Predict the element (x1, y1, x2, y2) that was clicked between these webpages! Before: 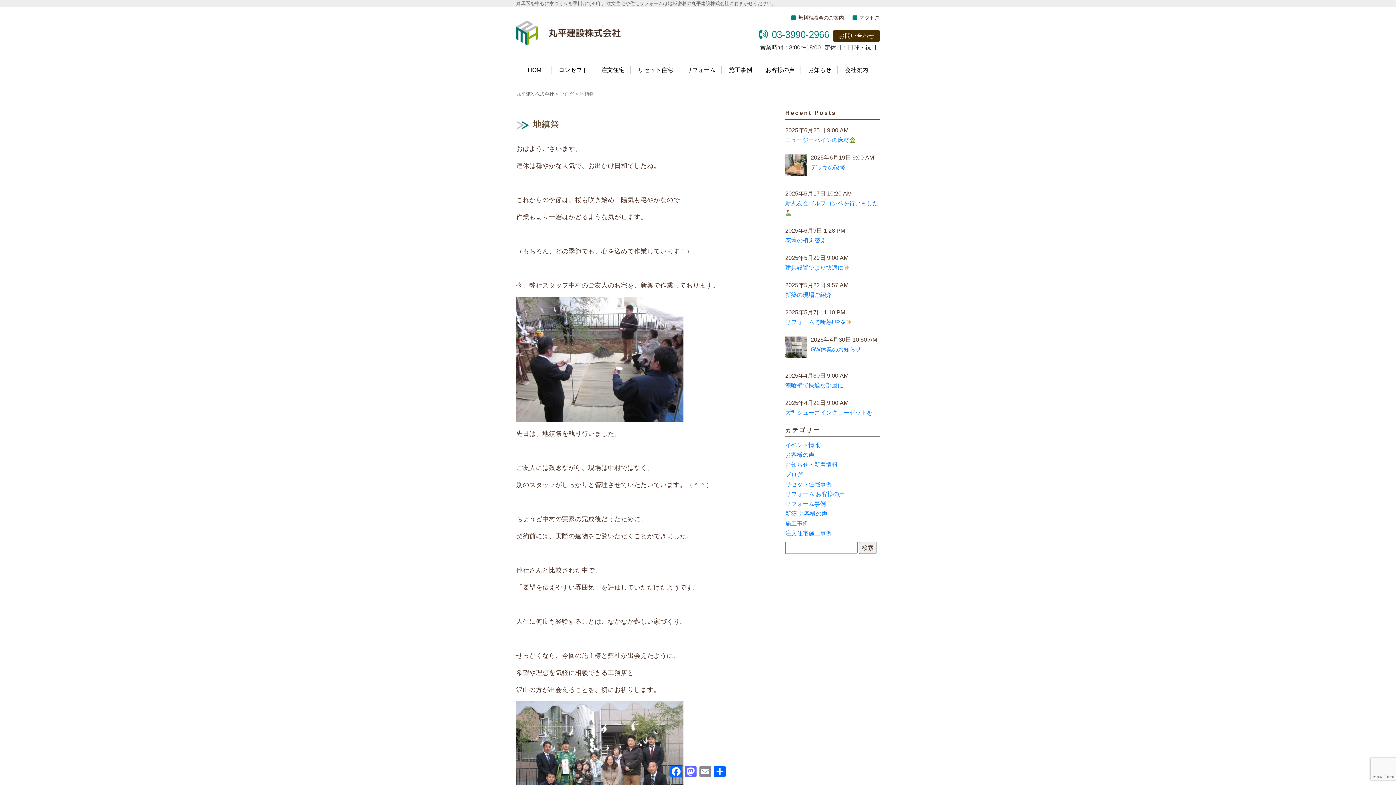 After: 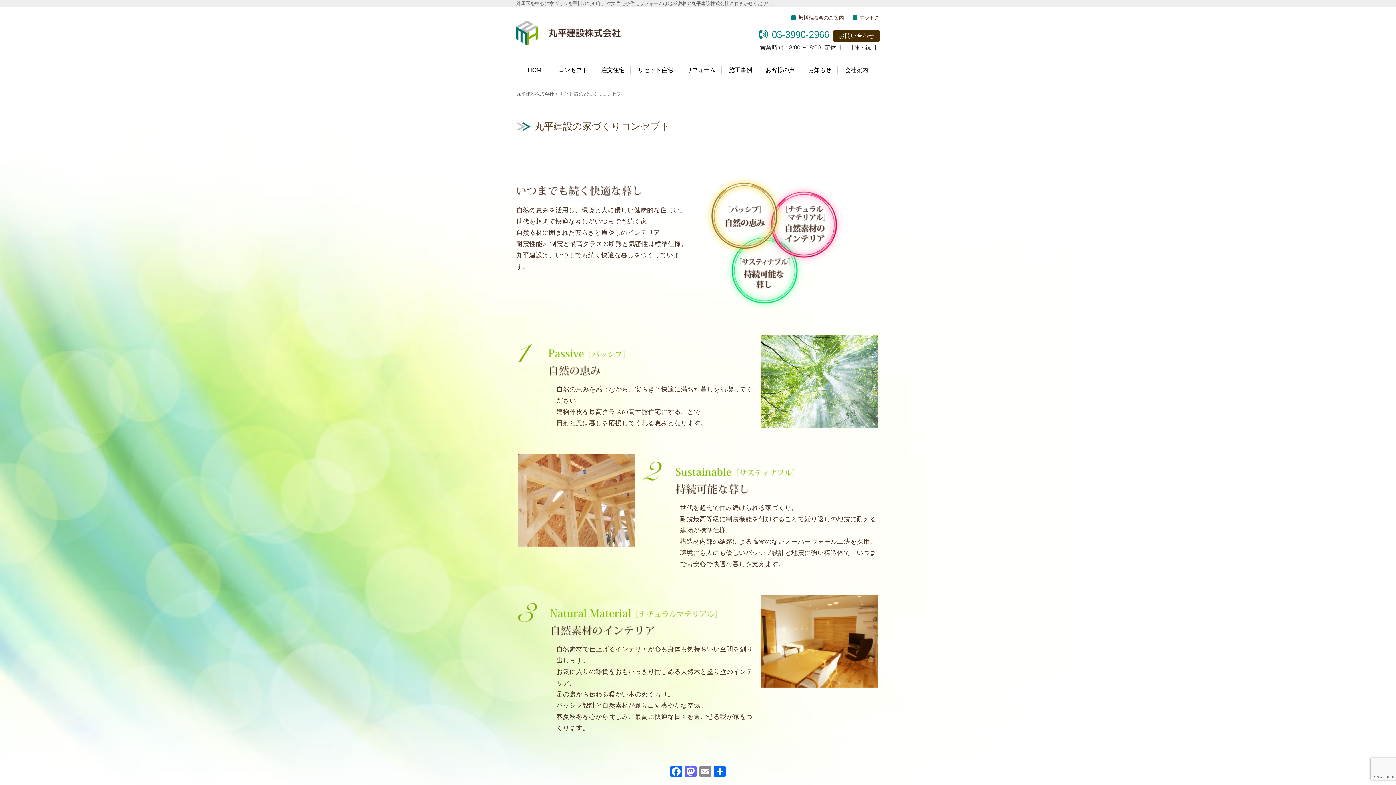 Action: bbox: (553, 66, 594, 74) label: コンセプト